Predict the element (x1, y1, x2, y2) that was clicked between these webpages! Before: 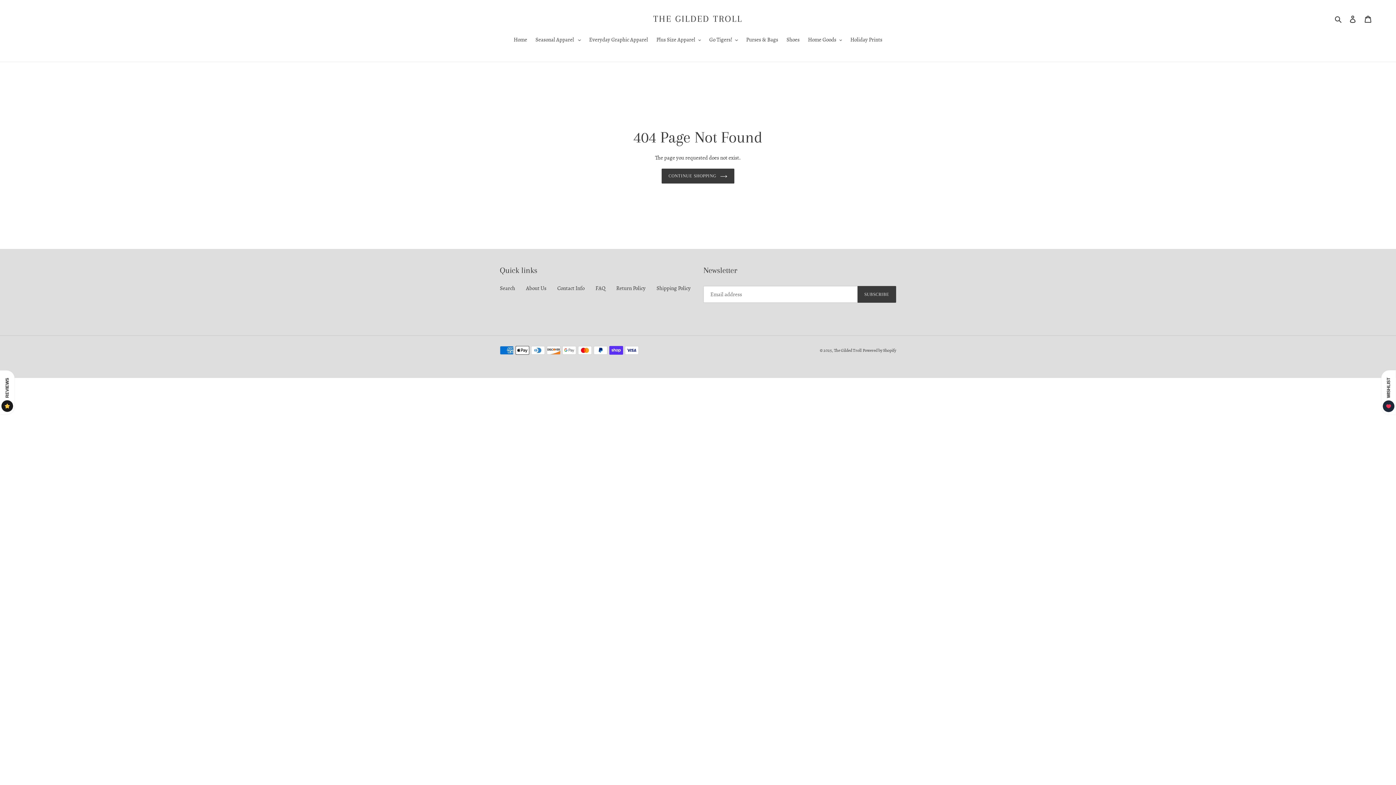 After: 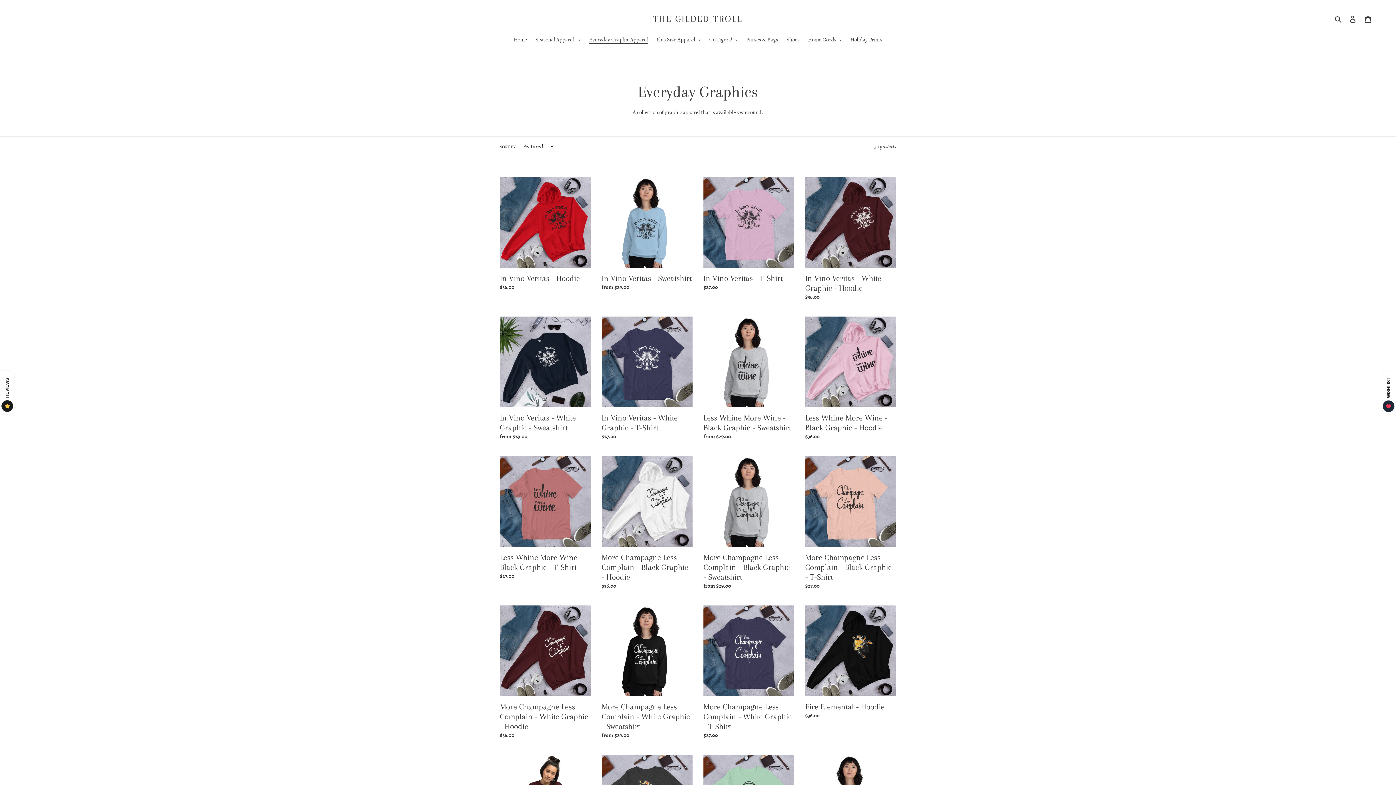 Action: bbox: (585, 35, 651, 44) label: Everyday Graphic Apparel